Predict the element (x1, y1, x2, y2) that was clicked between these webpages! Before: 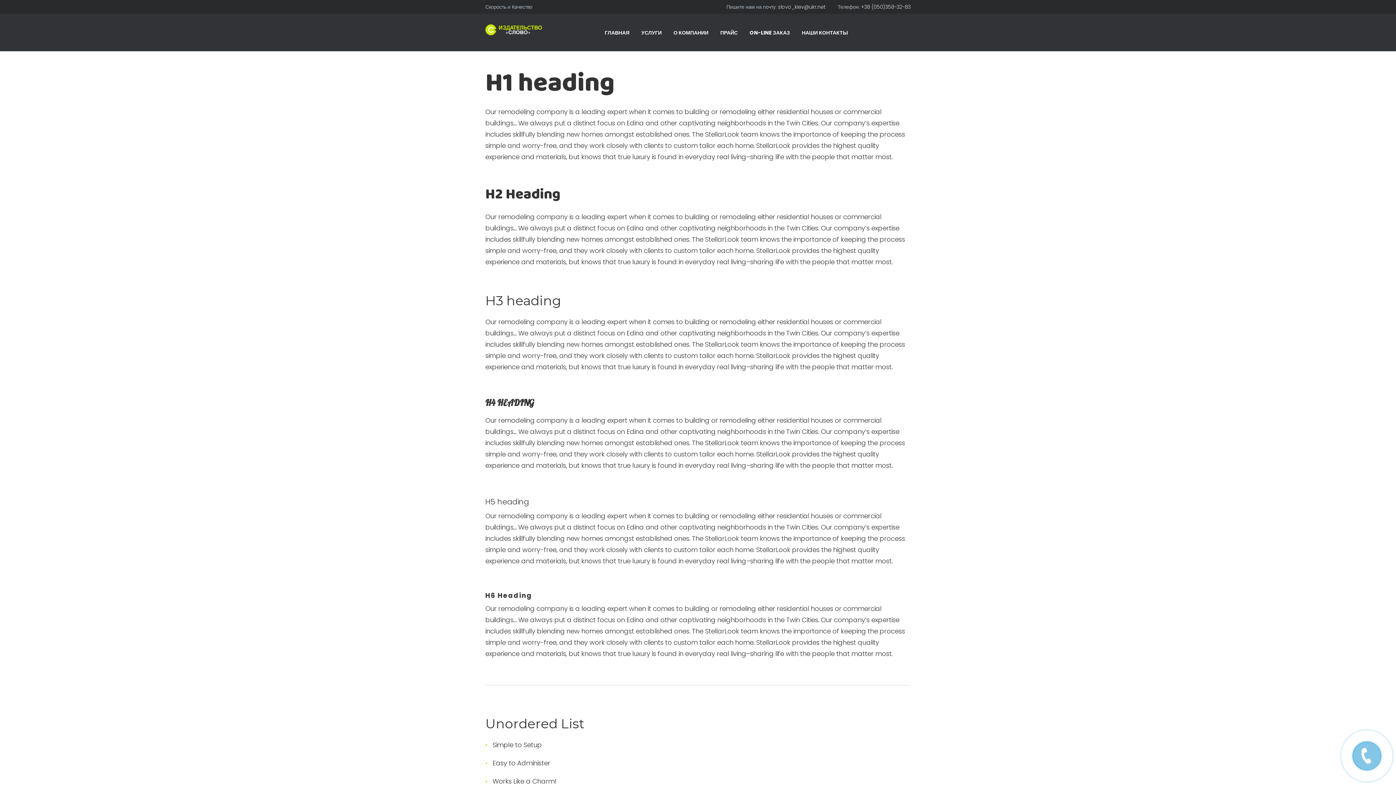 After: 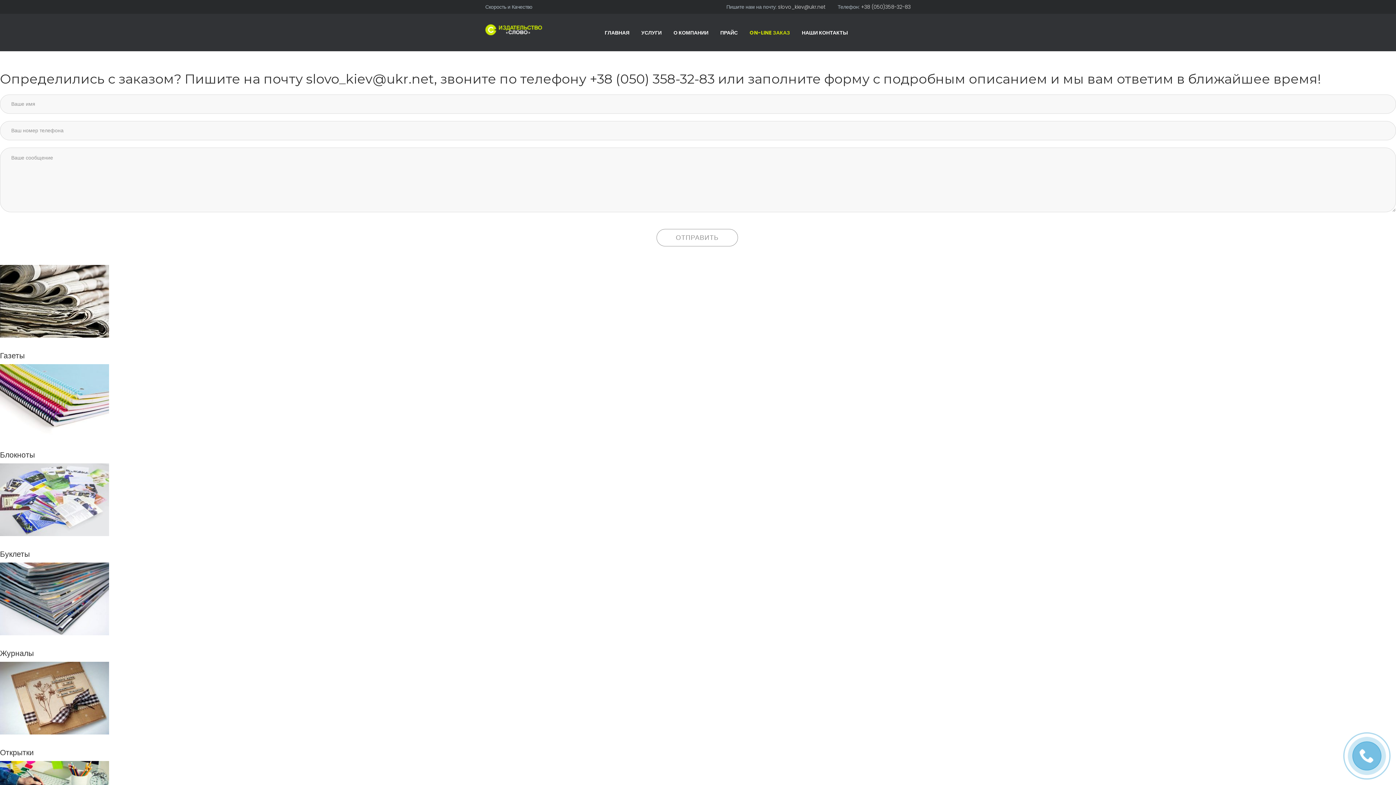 Action: label: ON-LINE ЗАКАЗ bbox: (743, 13, 796, 51)